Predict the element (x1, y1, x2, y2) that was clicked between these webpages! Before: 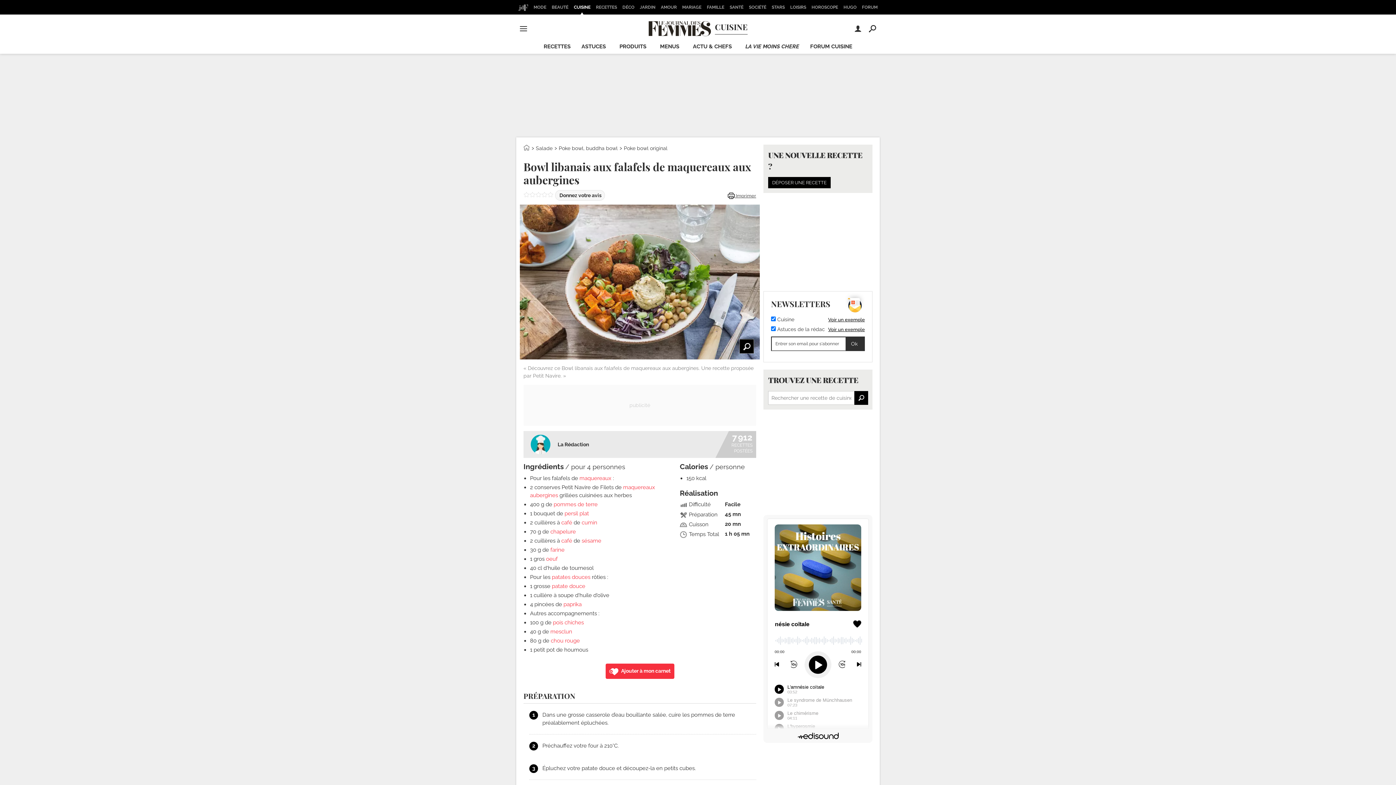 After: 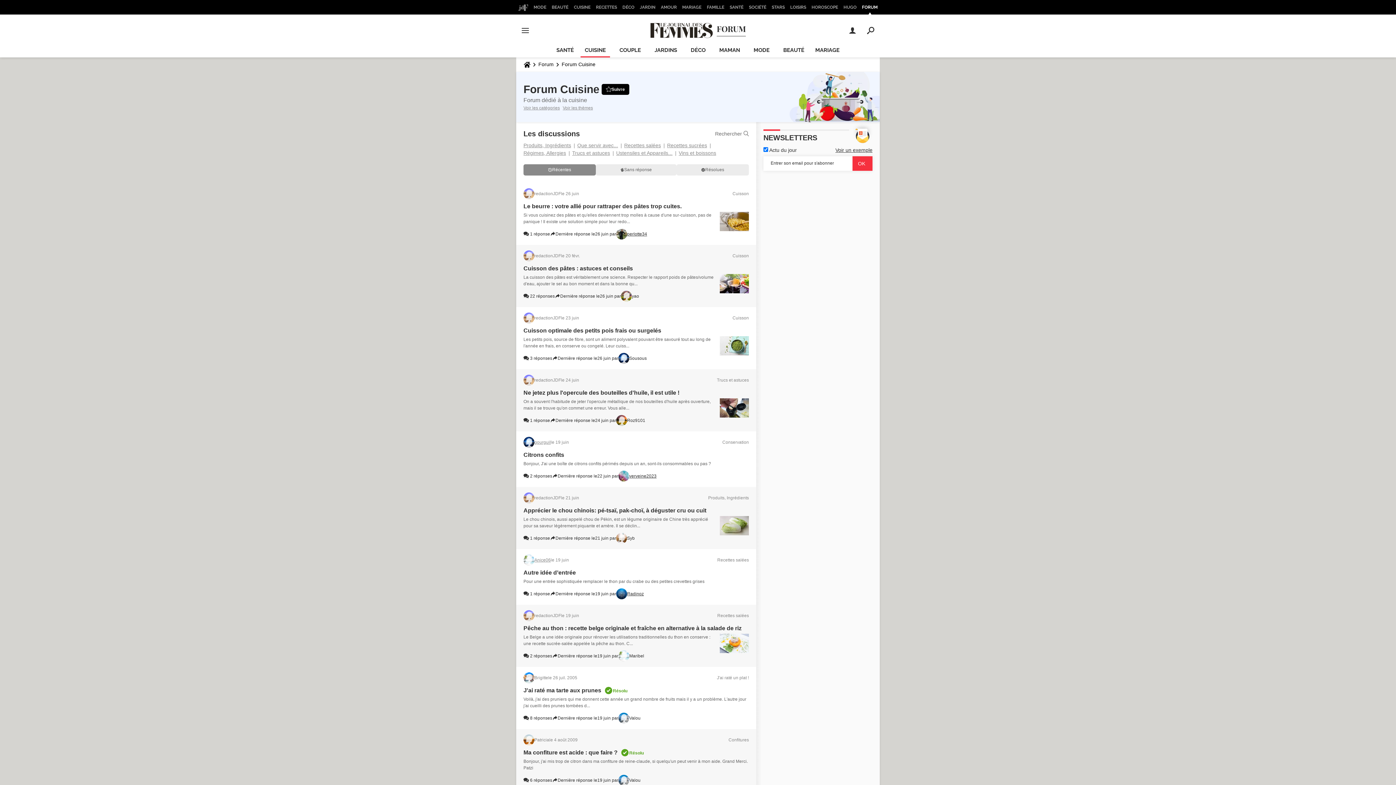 Action: bbox: (806, 40, 856, 53) label: FORUM CUISINE